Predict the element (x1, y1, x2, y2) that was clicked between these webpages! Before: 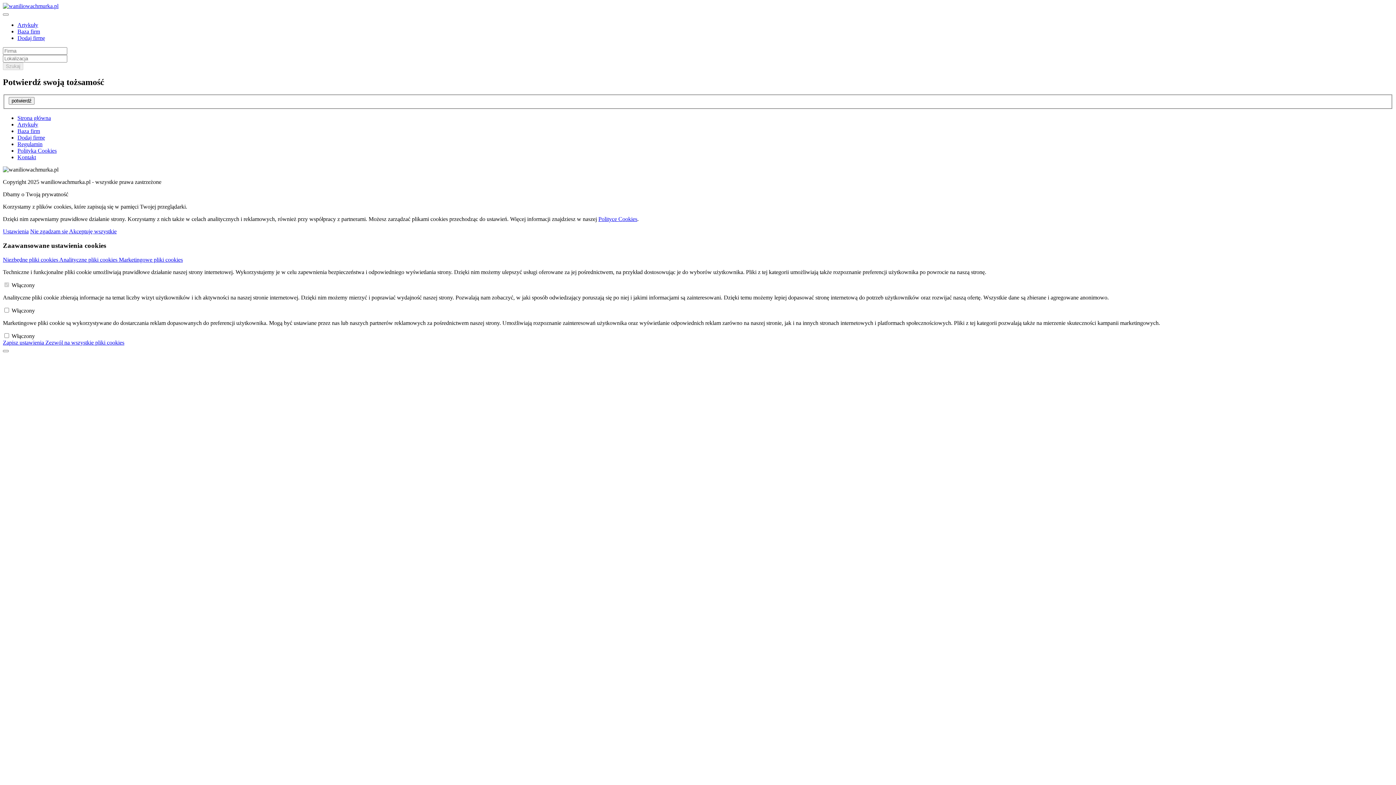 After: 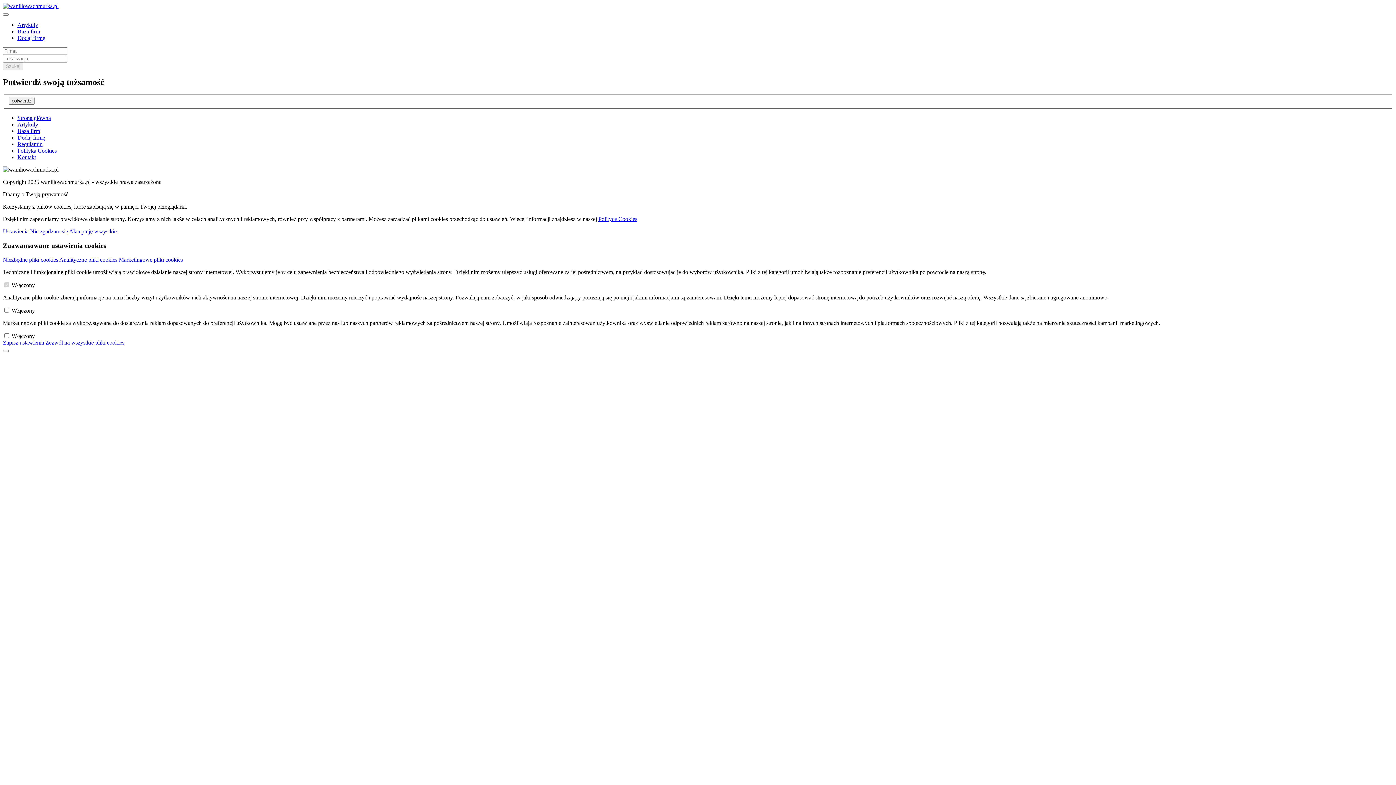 Action: bbox: (17, 28, 40, 34) label: Baza firm